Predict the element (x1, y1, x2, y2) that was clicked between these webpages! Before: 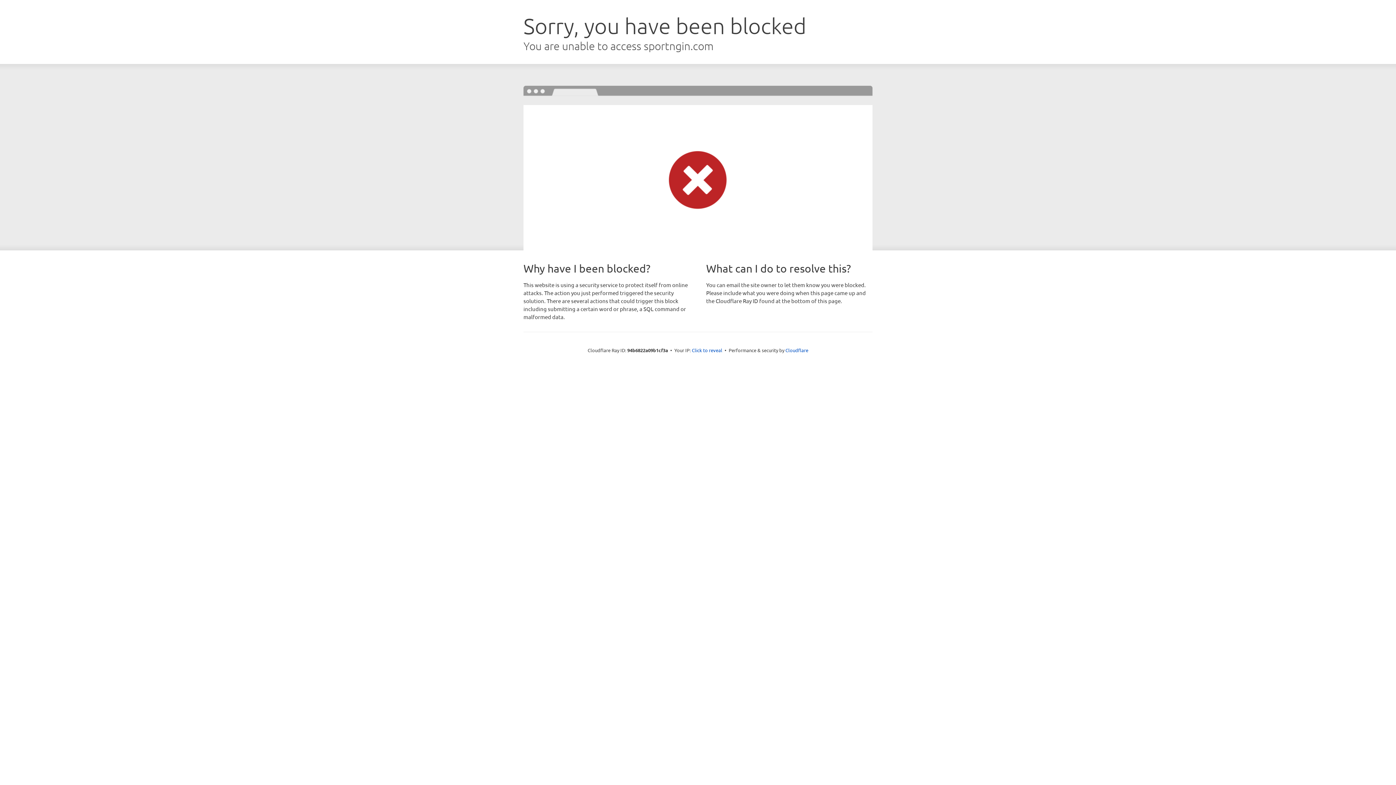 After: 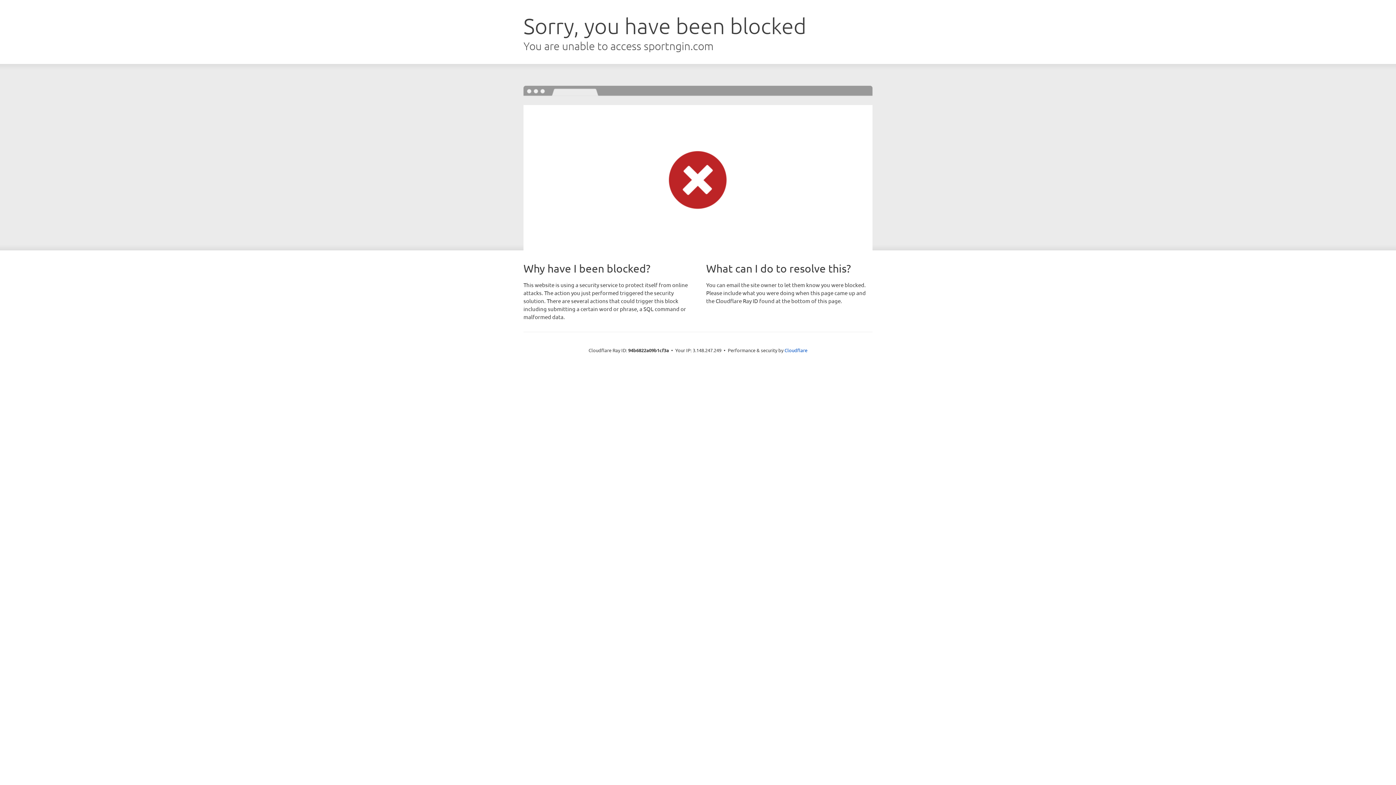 Action: bbox: (692, 346, 722, 353) label: Click to reveal